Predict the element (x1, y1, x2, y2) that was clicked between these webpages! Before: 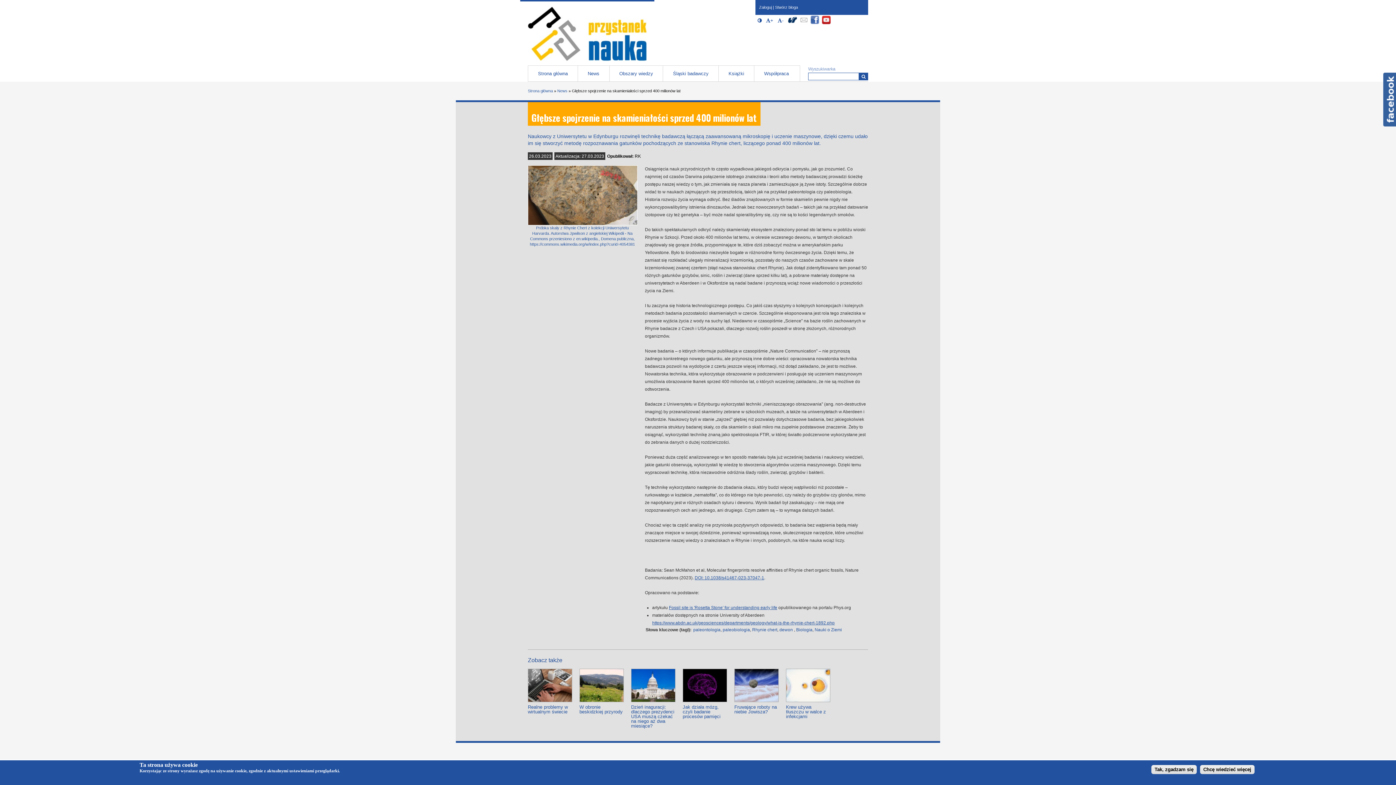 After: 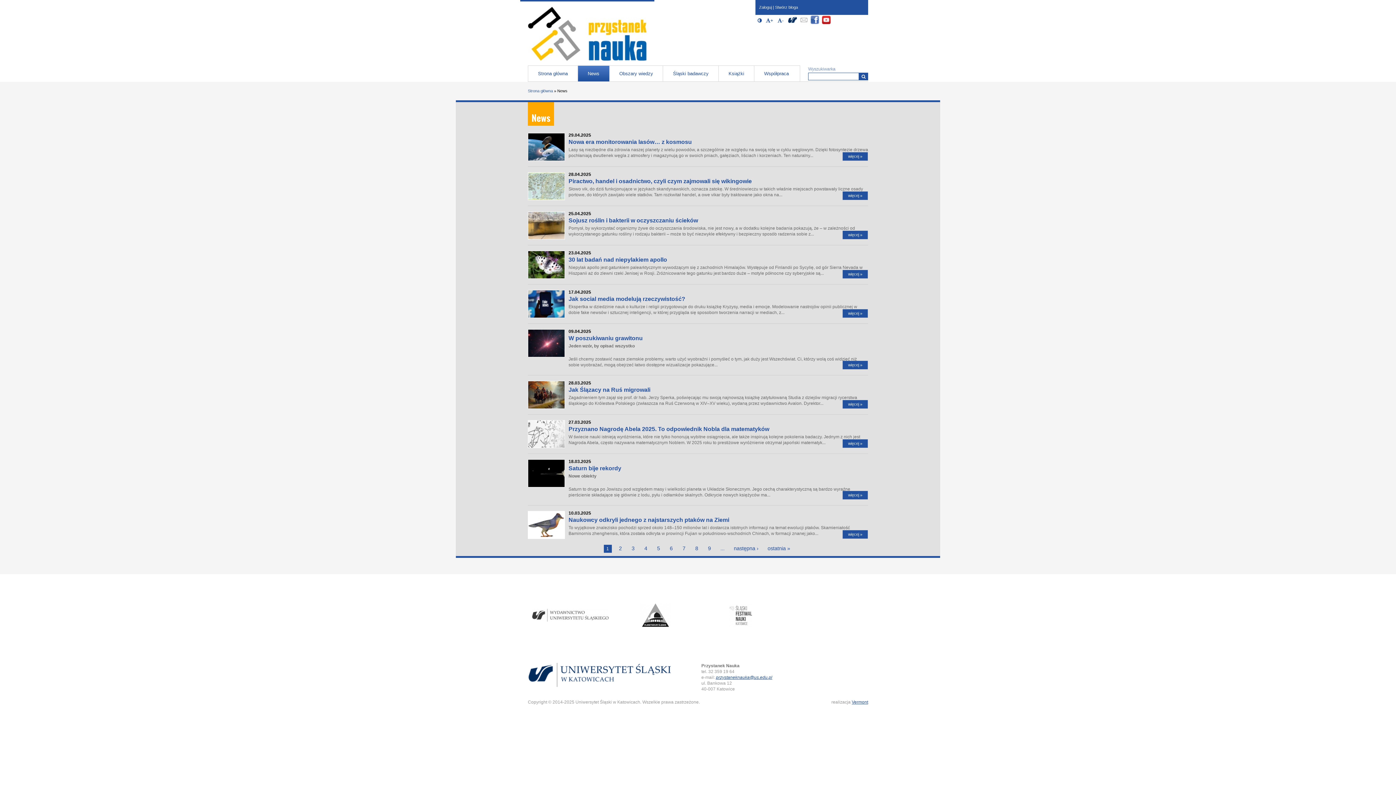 Action: label: News bbox: (557, 88, 567, 93)